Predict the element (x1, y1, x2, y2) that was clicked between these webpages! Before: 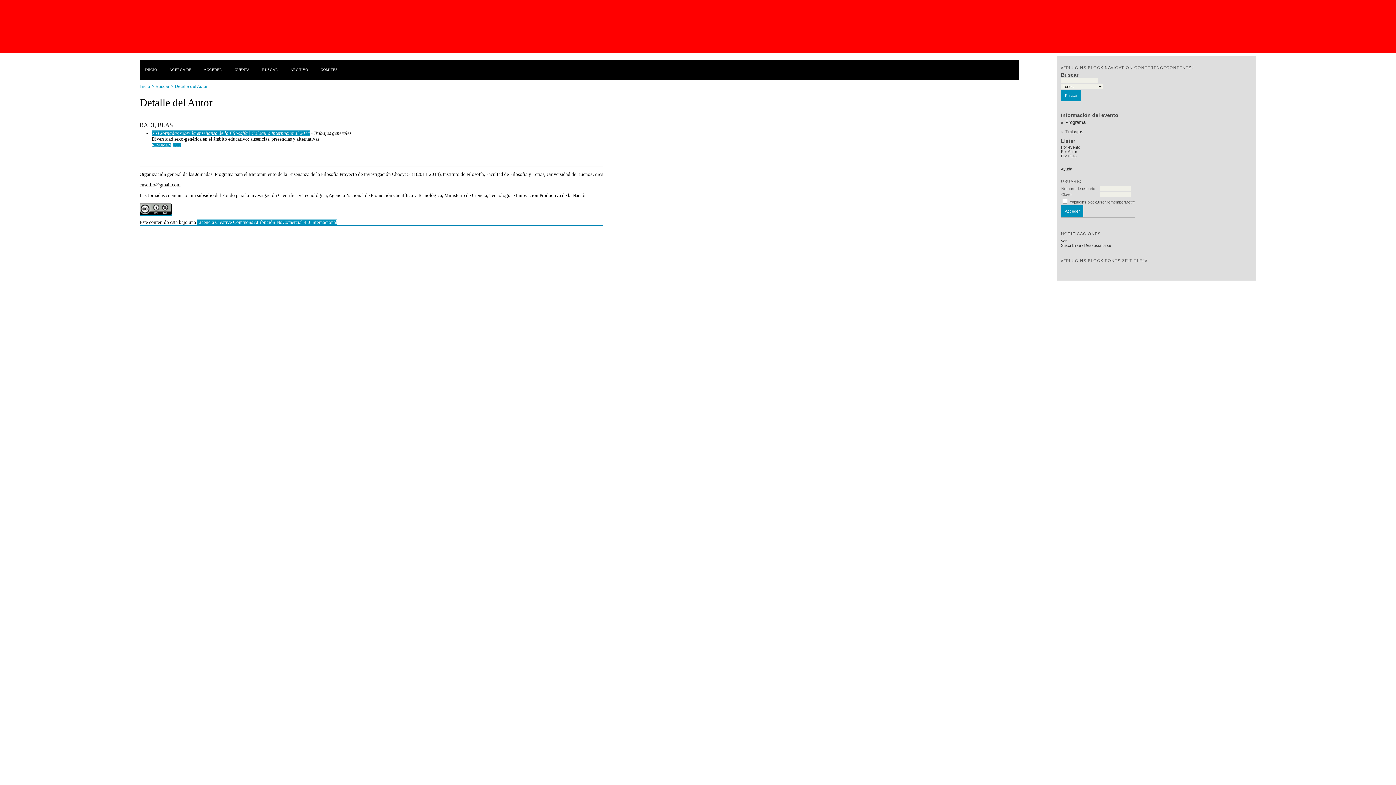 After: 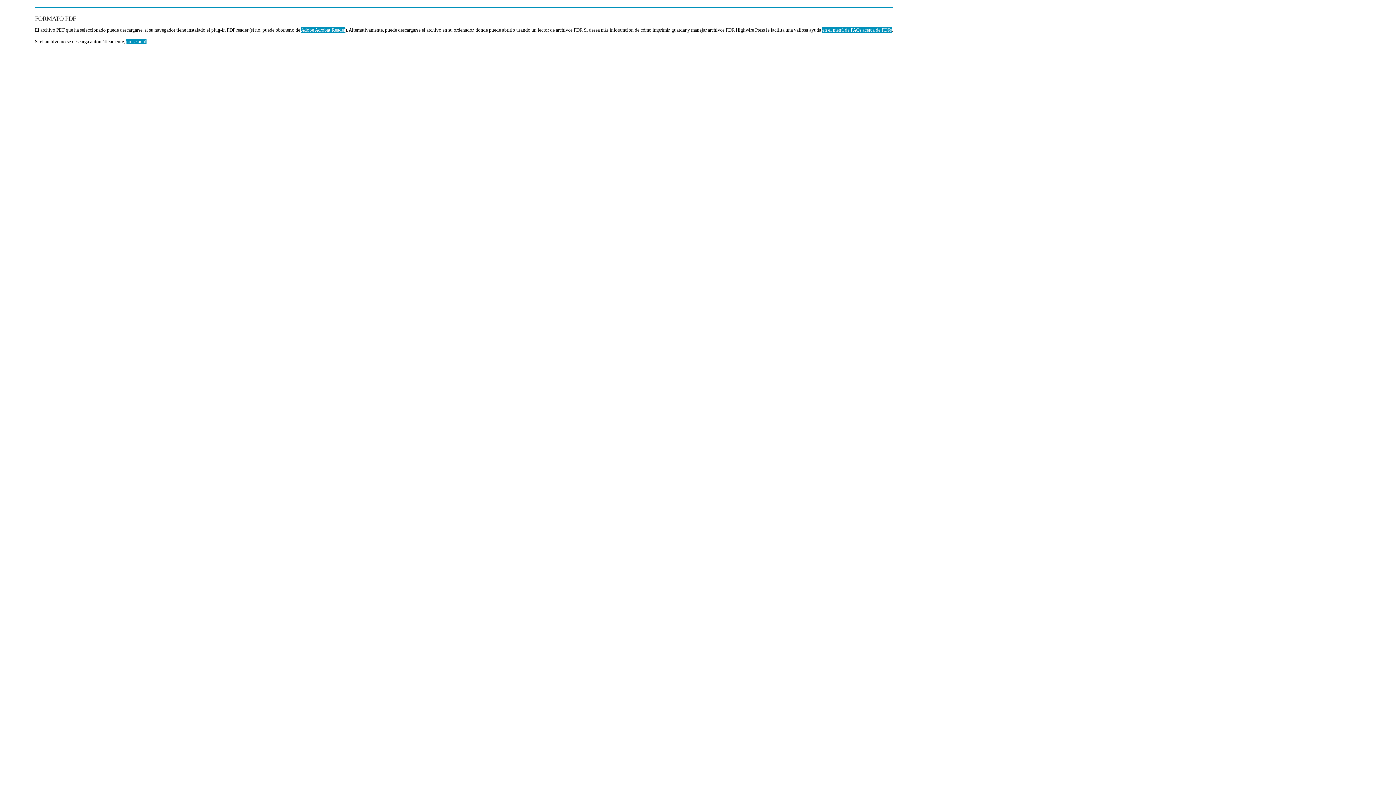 Action: label: PDF bbox: (173, 143, 180, 147)